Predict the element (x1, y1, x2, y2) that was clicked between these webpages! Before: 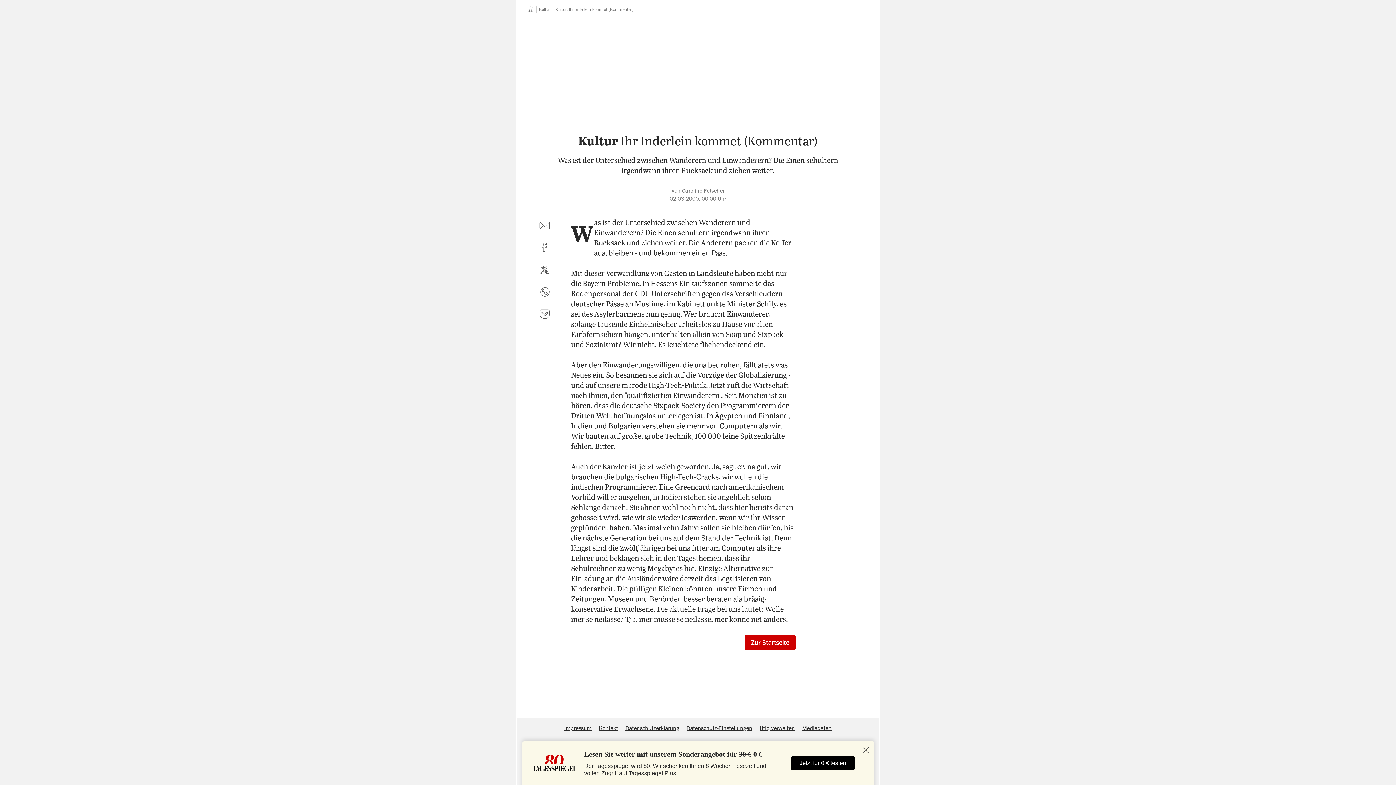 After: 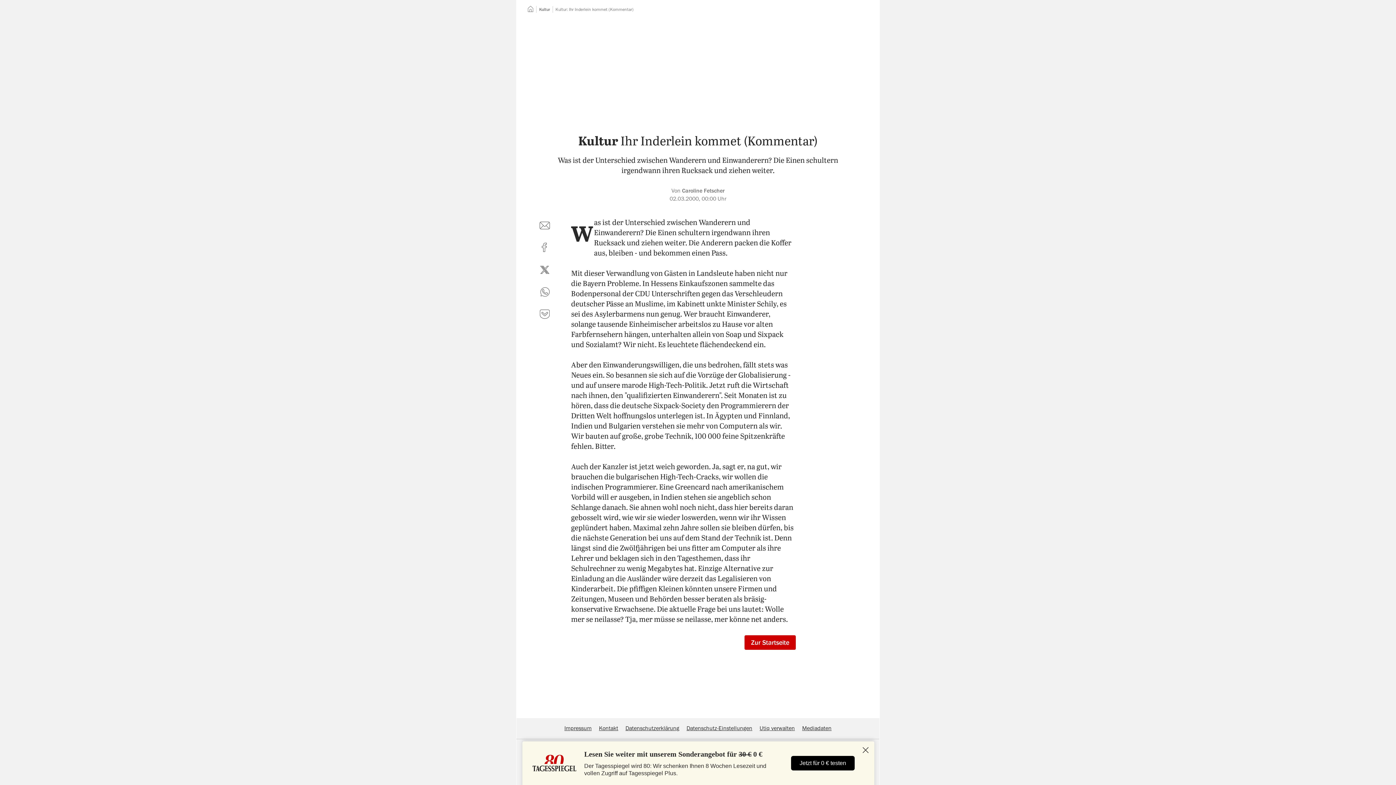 Action: bbox: (686, 725, 752, 731) label: Datenschutz-Einstellungen